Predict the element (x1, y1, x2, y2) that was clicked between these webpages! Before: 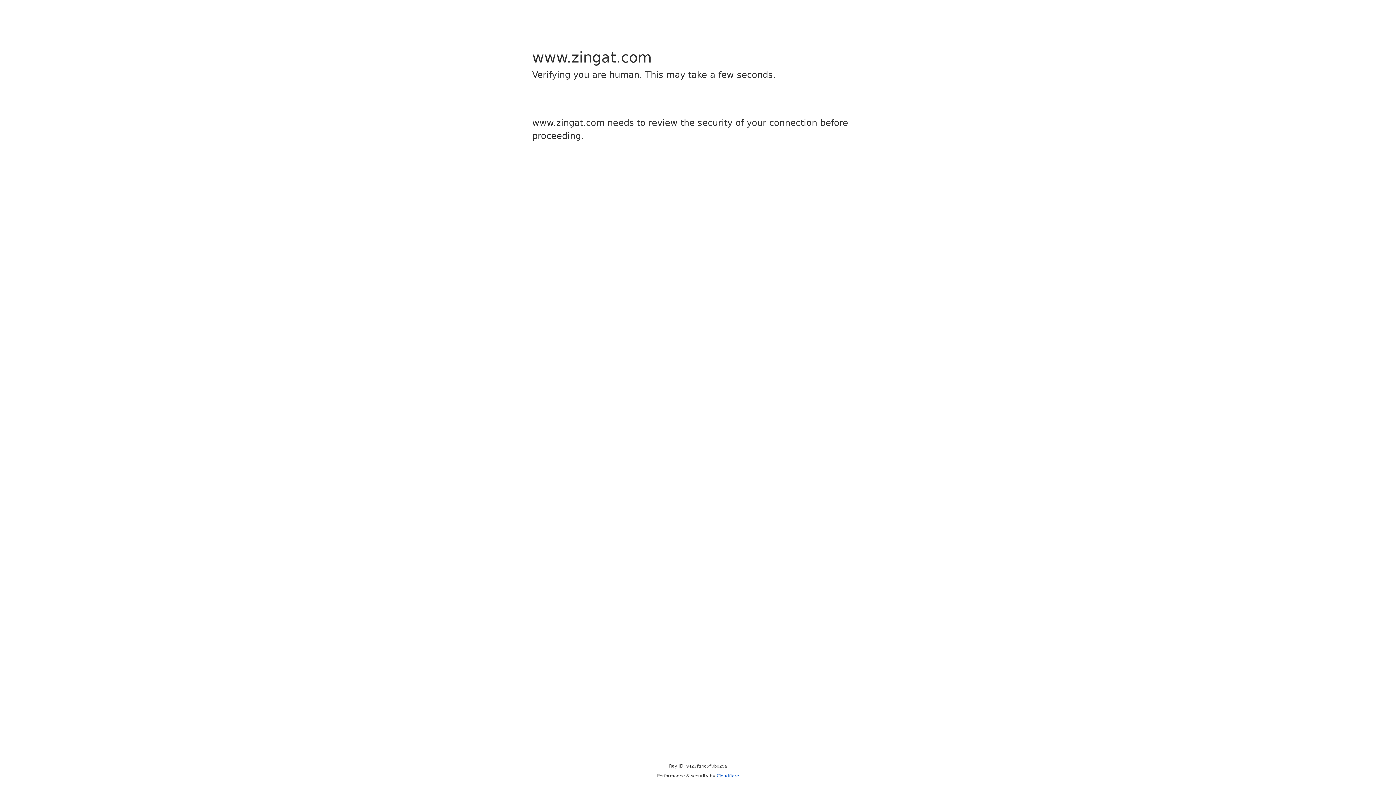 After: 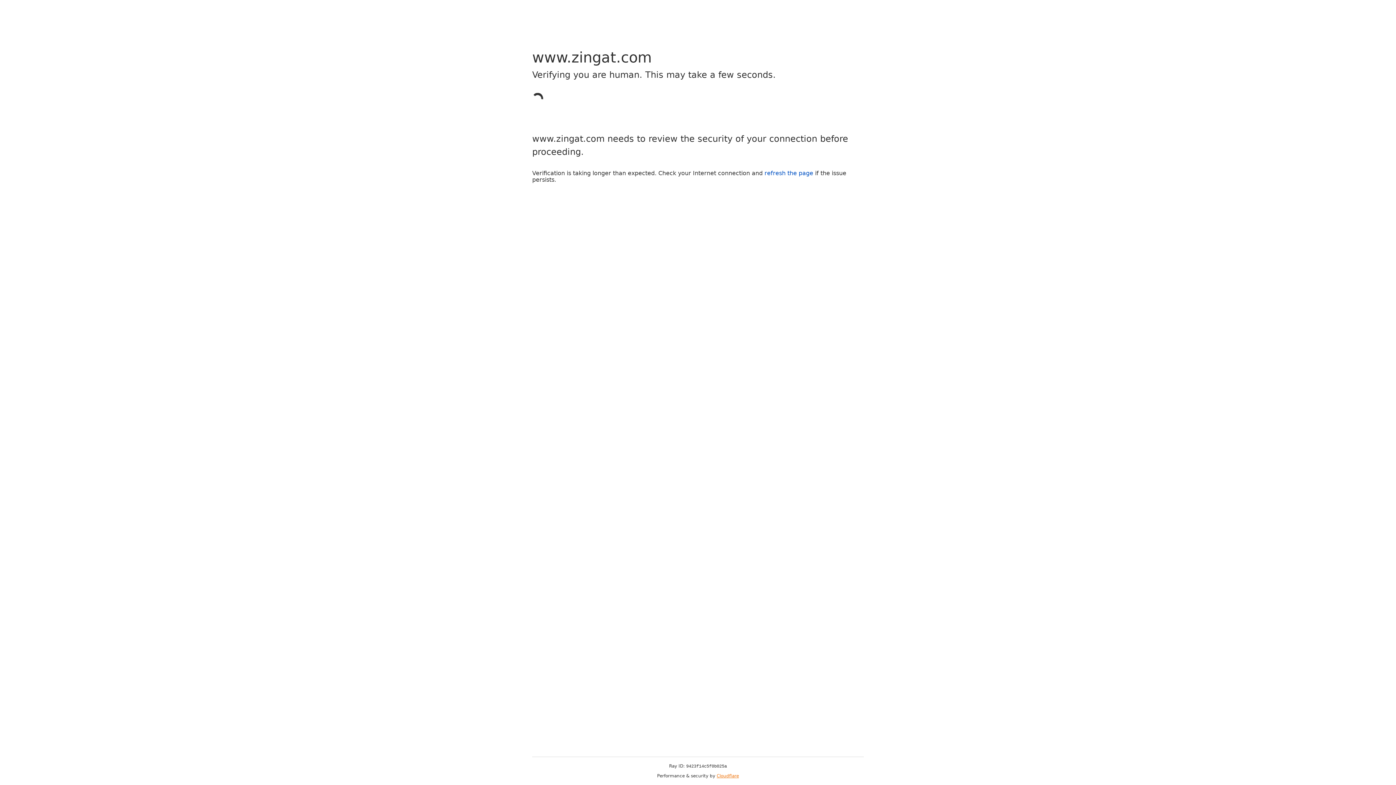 Action: bbox: (716, 773, 739, 778) label: Cloudflare